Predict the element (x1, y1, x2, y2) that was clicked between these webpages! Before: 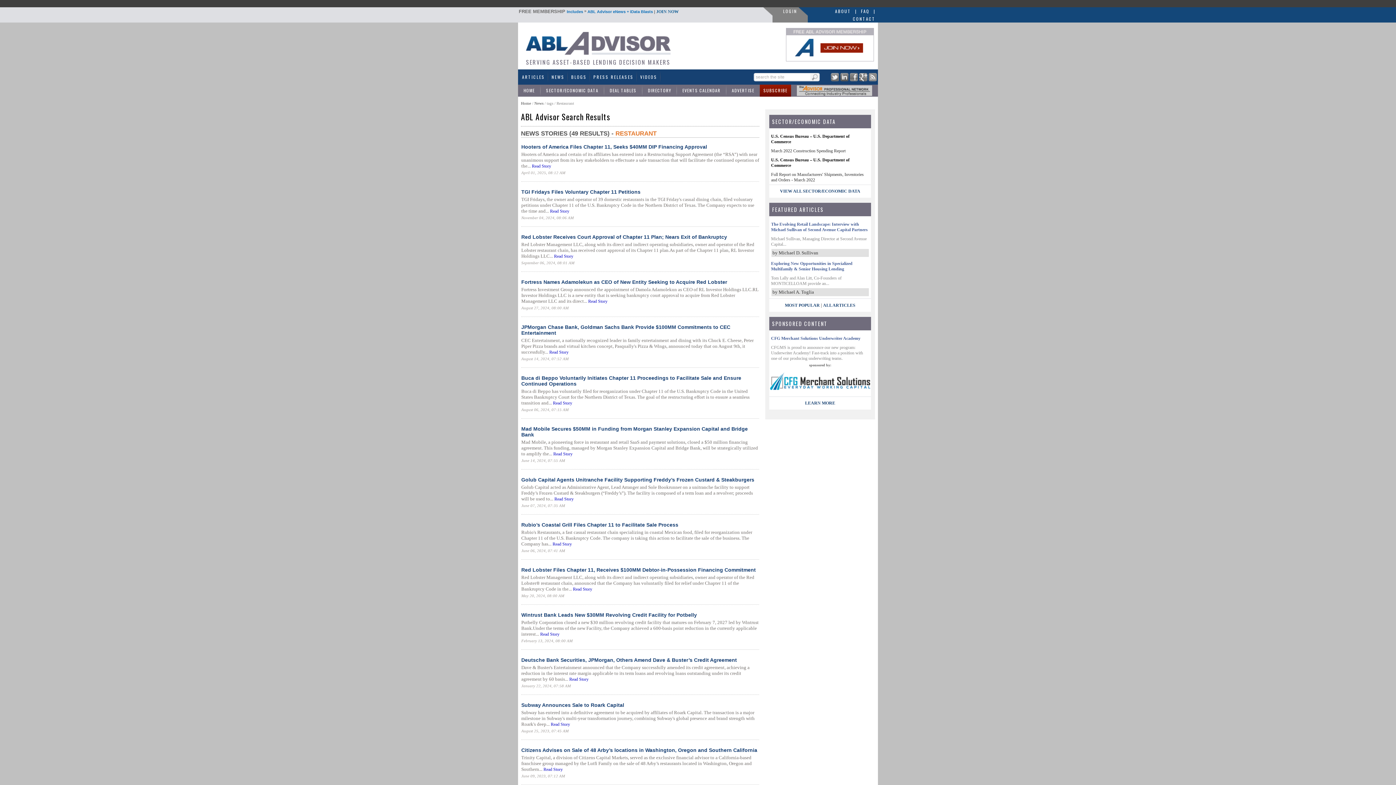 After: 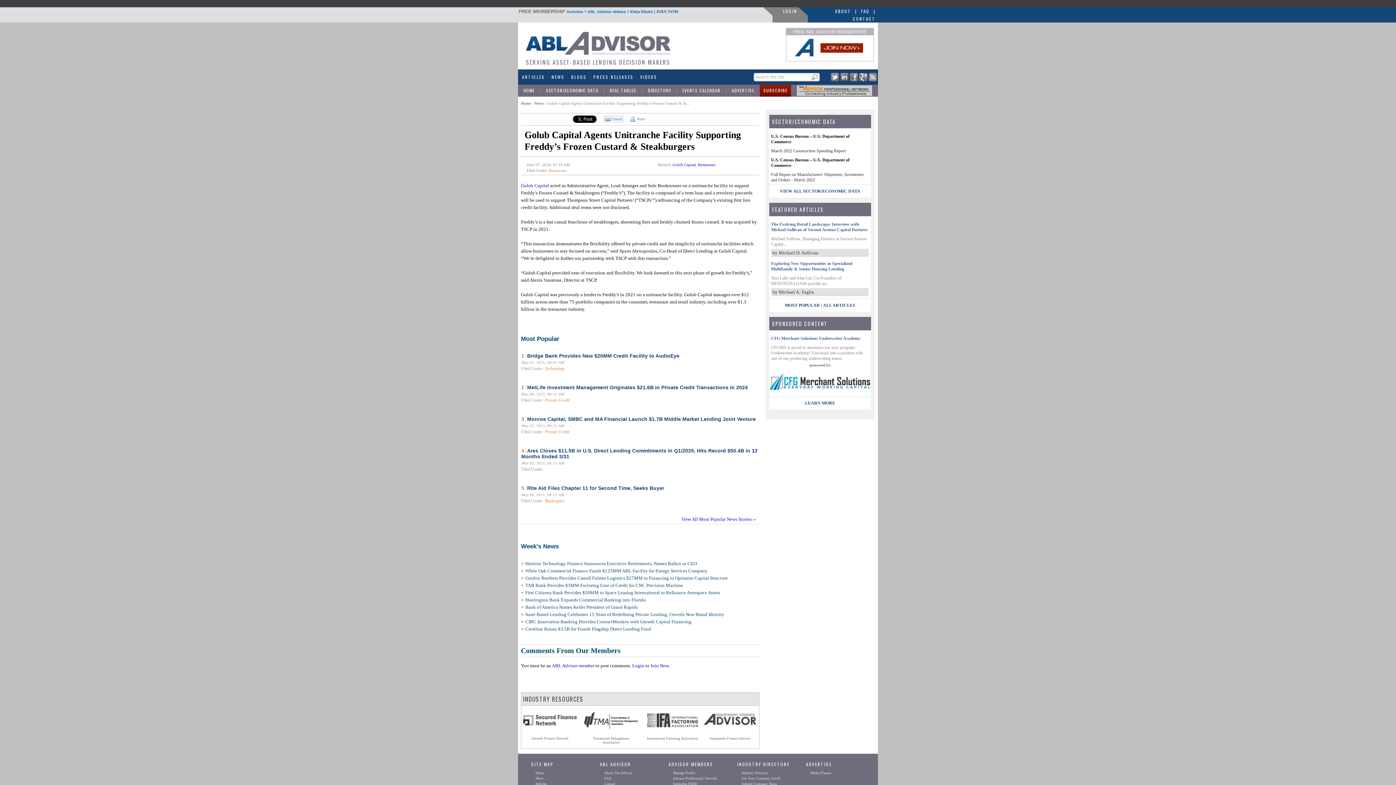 Action: label: Golub Capital Agents Unitranche Facility Supporting Freddy’s Frozen Custard & Steakburgers bbox: (521, 477, 754, 482)